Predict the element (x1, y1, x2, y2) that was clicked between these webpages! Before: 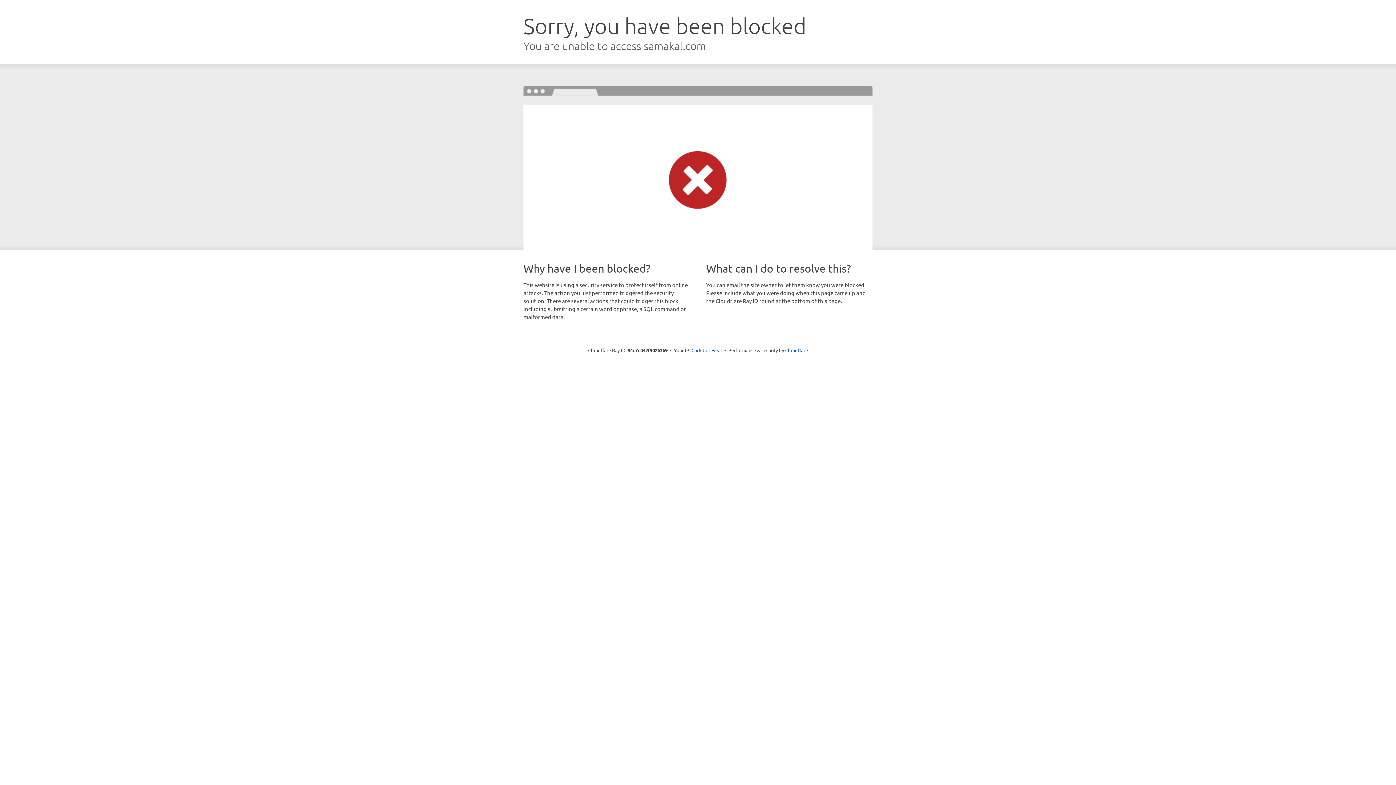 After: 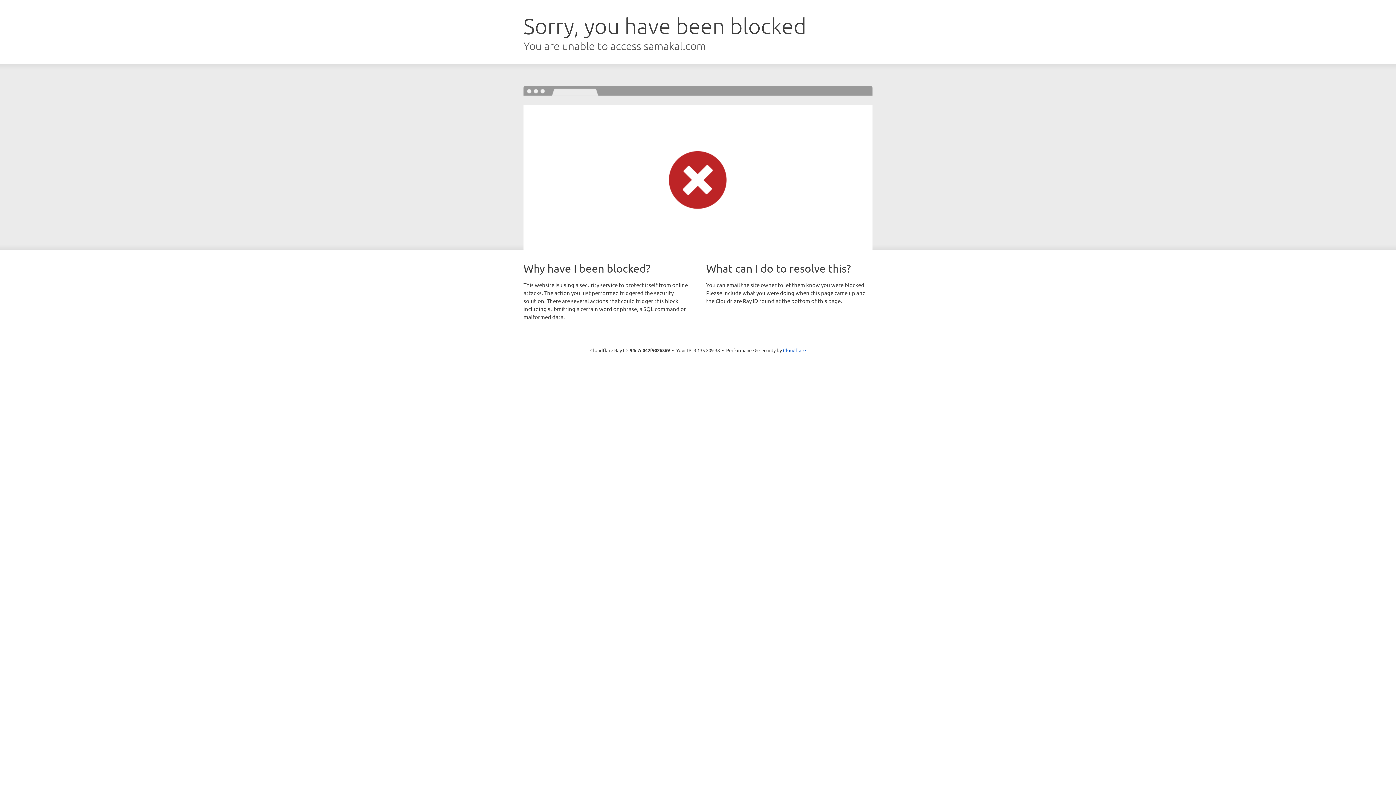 Action: label: Click to reveal bbox: (691, 346, 722, 353)